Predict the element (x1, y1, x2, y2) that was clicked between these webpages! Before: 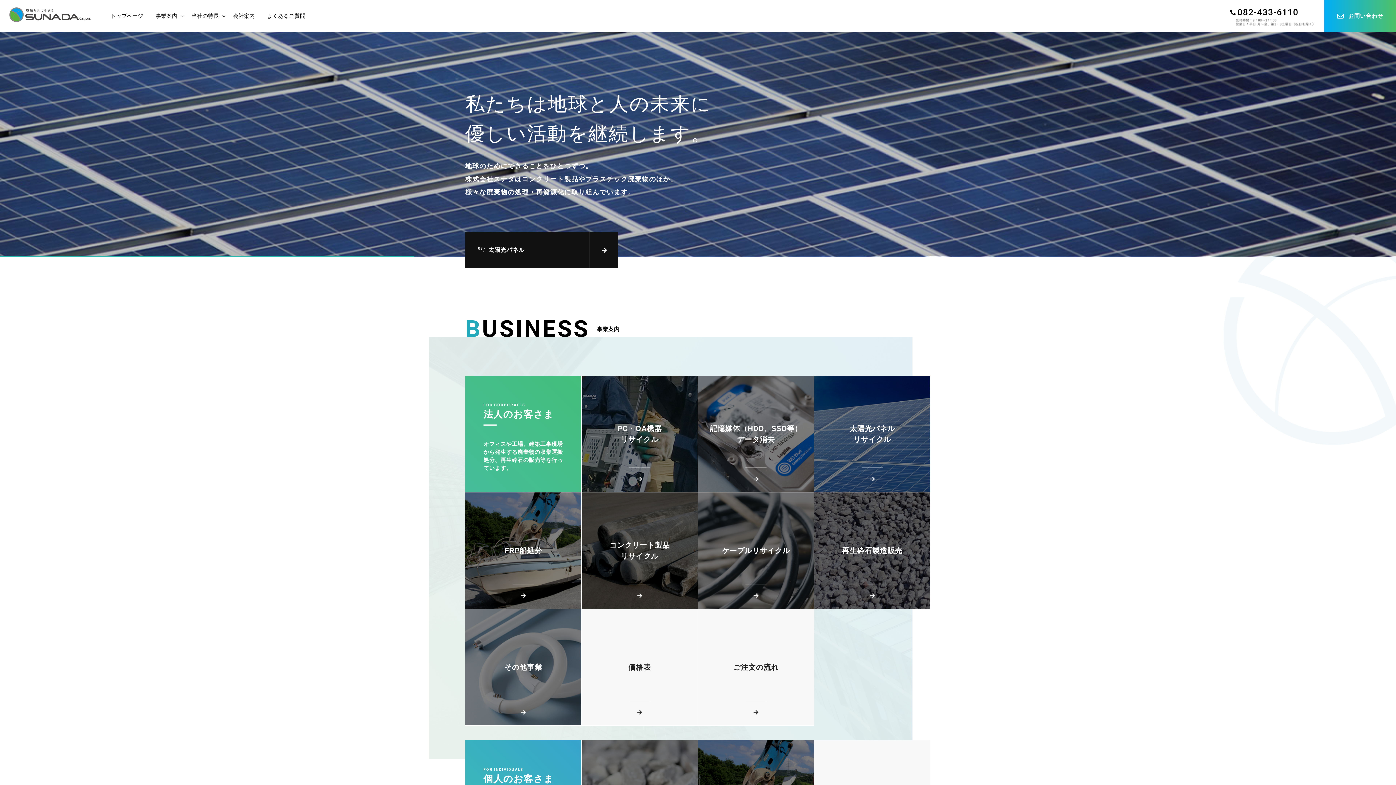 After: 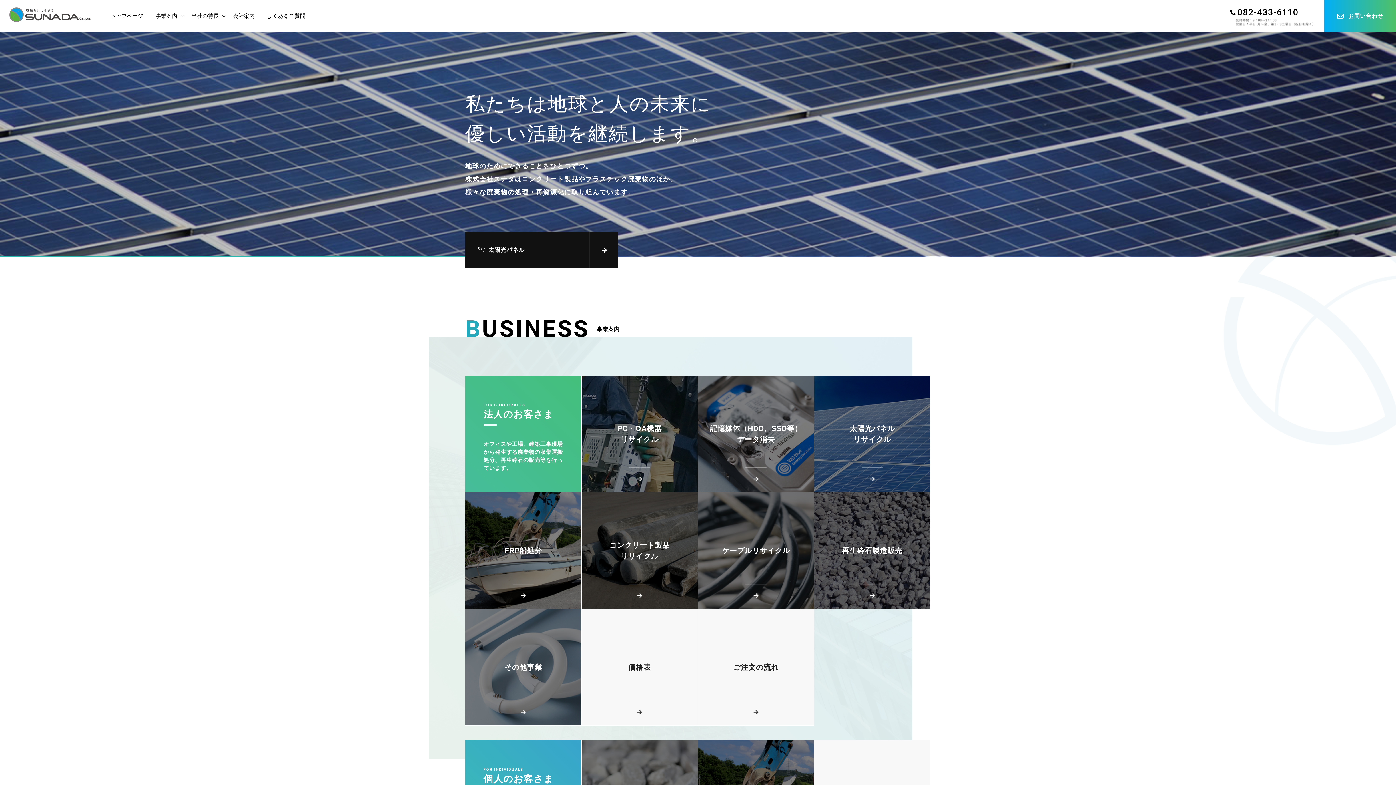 Action: bbox: (9, 6, 91, 22)